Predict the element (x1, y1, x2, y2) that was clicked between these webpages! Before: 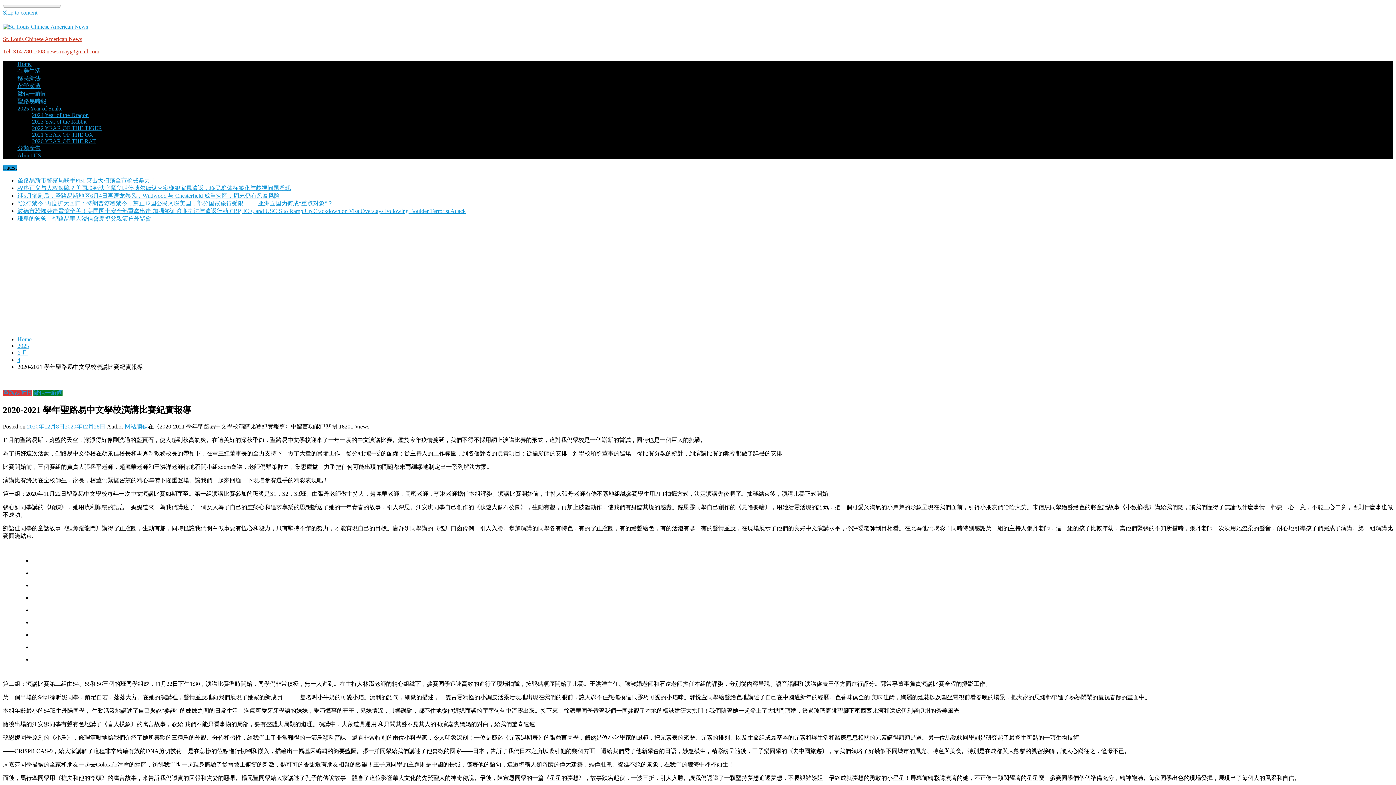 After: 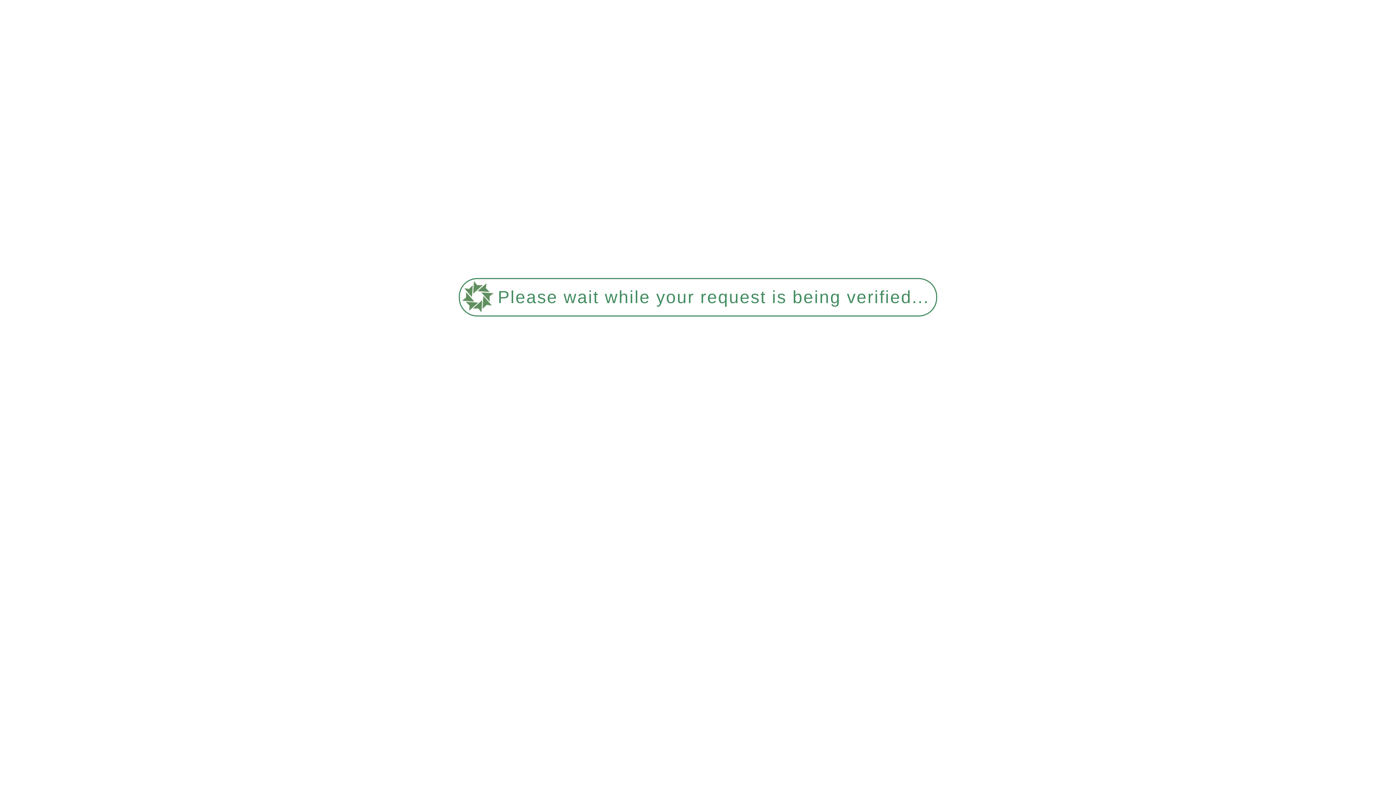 Action: bbox: (17, 90, 46, 96) label: 微信一瞬間